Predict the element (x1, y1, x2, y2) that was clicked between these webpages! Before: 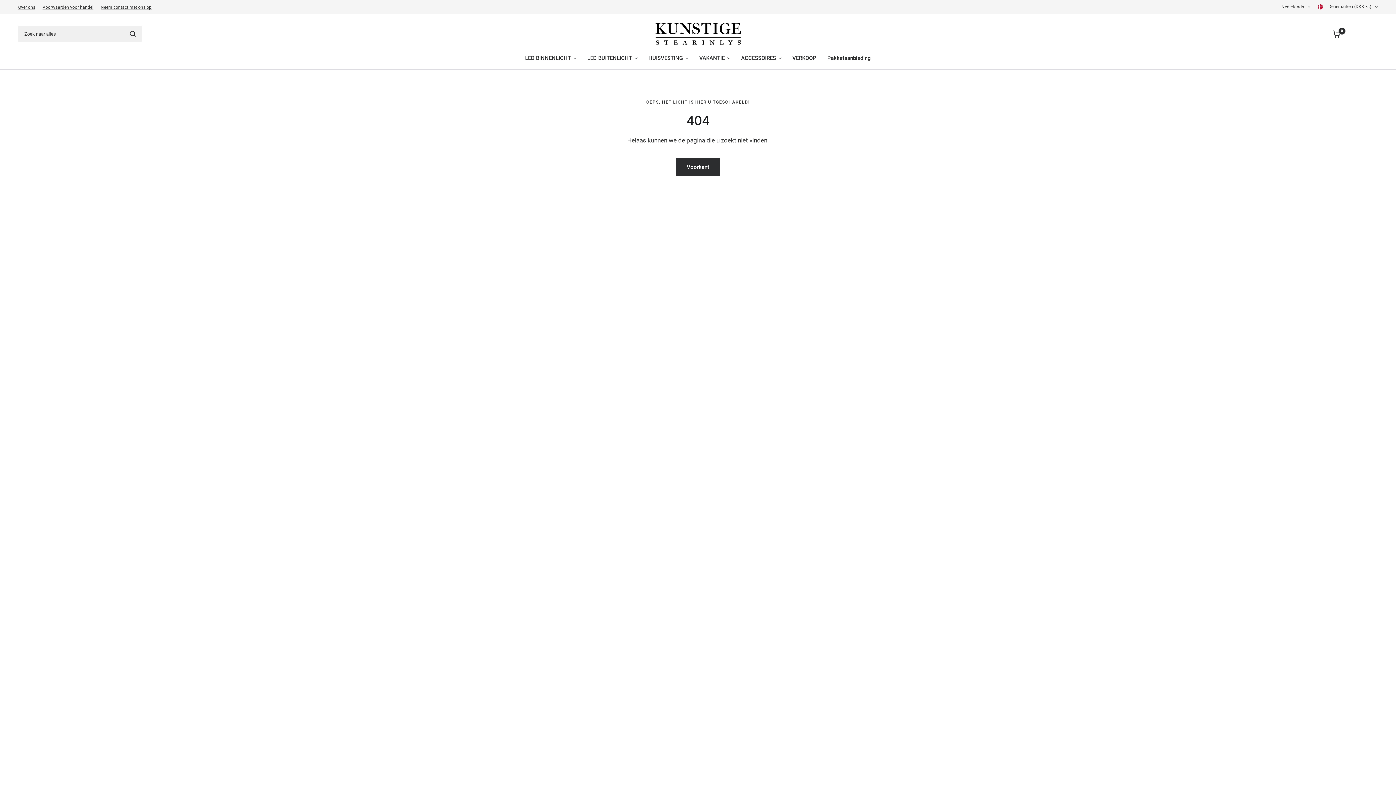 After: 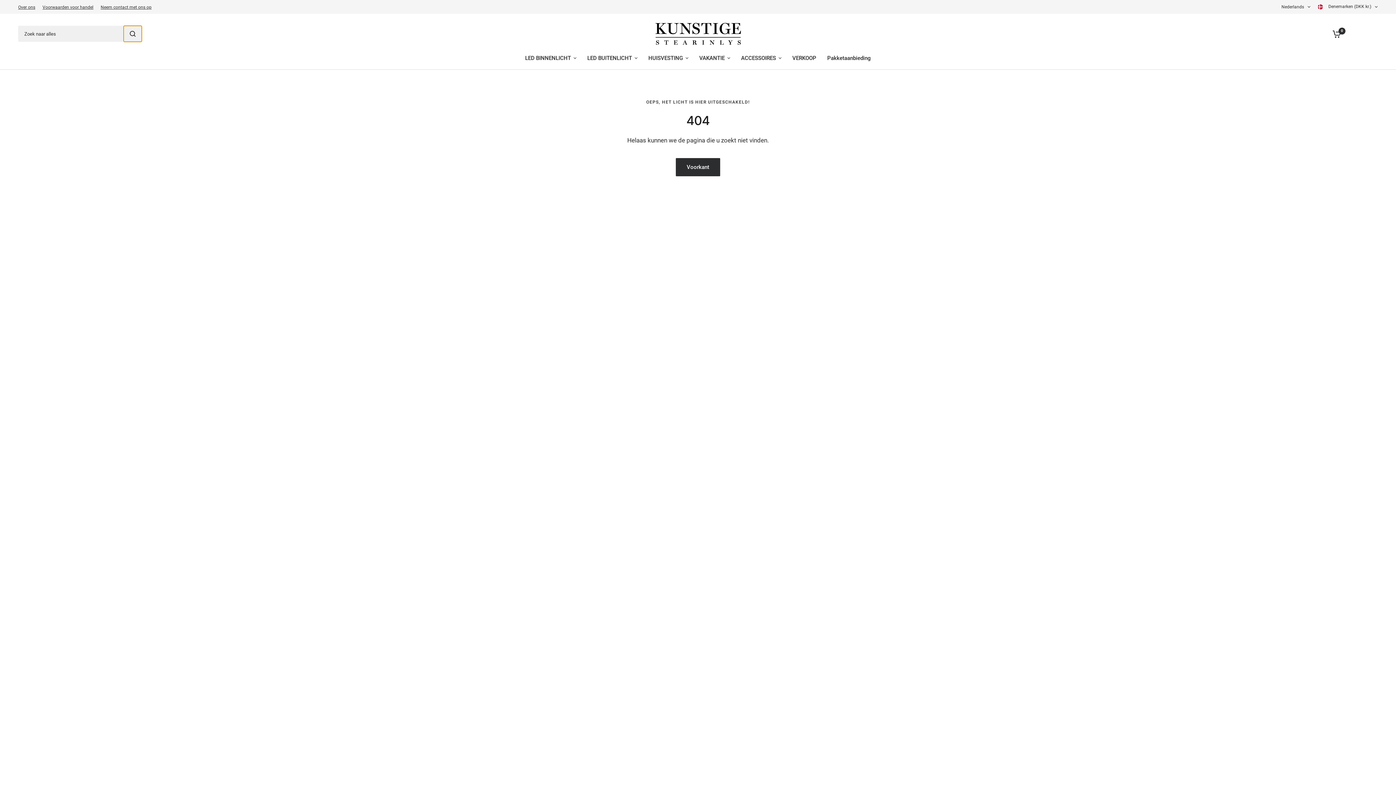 Action: label: Zoekopdracht bbox: (123, 25, 141, 41)